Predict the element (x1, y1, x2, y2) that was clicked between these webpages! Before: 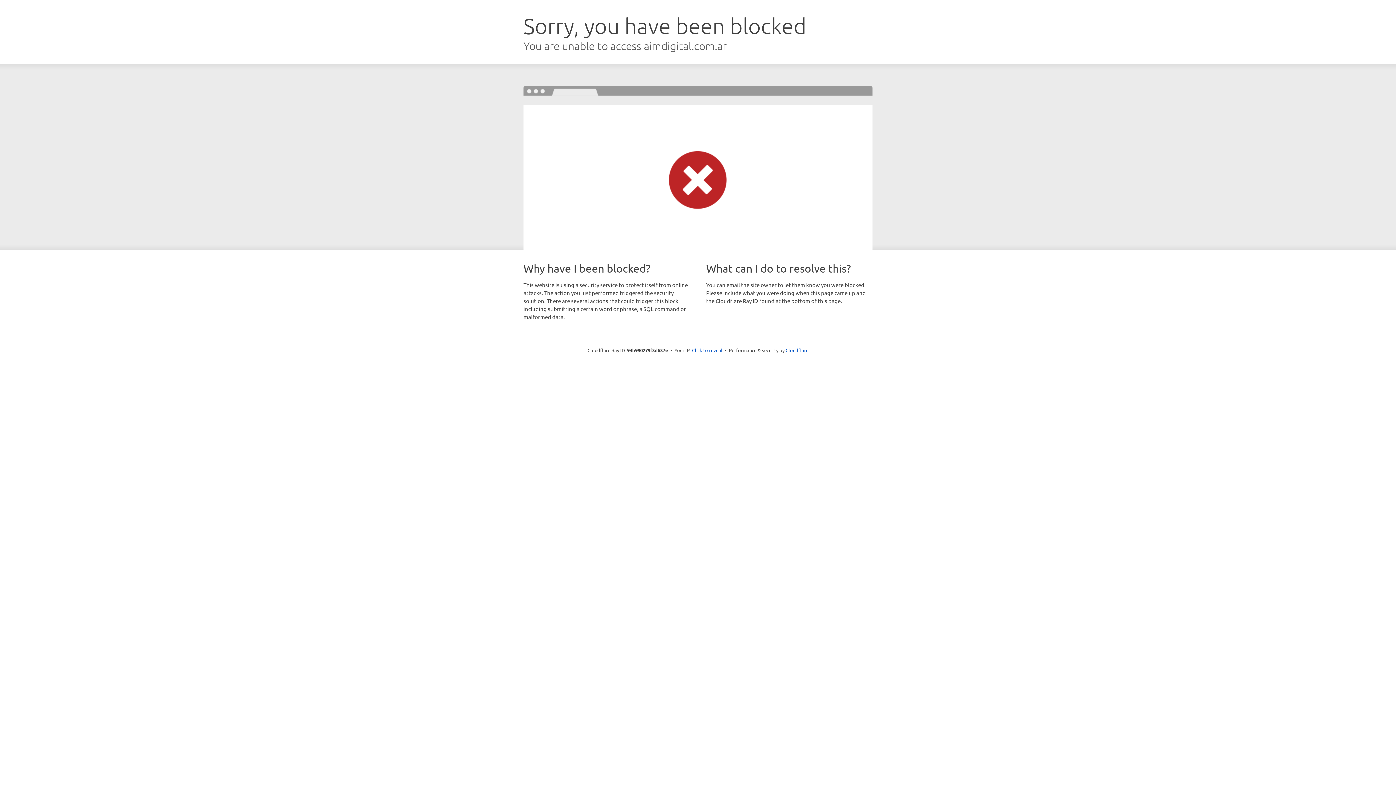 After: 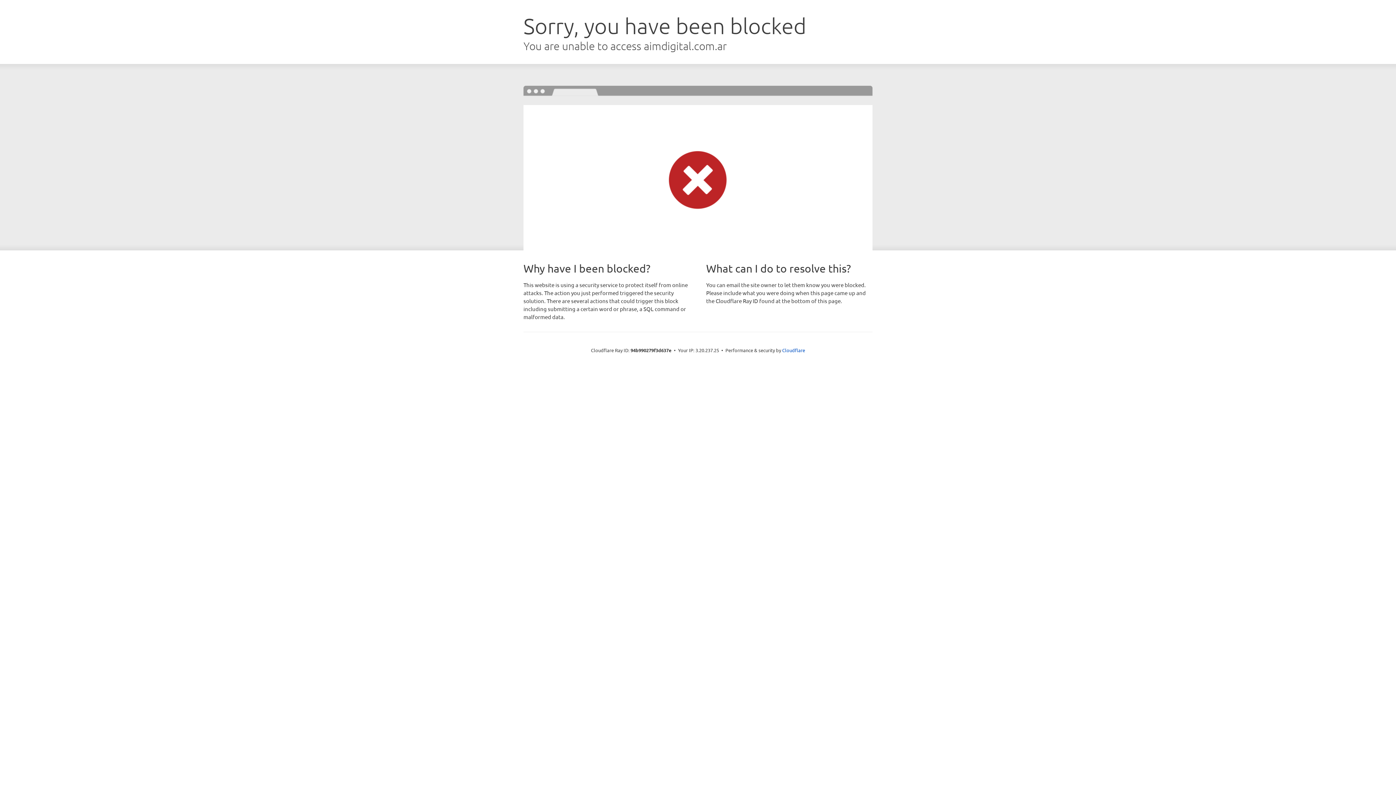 Action: label: Click to reveal bbox: (692, 346, 722, 353)